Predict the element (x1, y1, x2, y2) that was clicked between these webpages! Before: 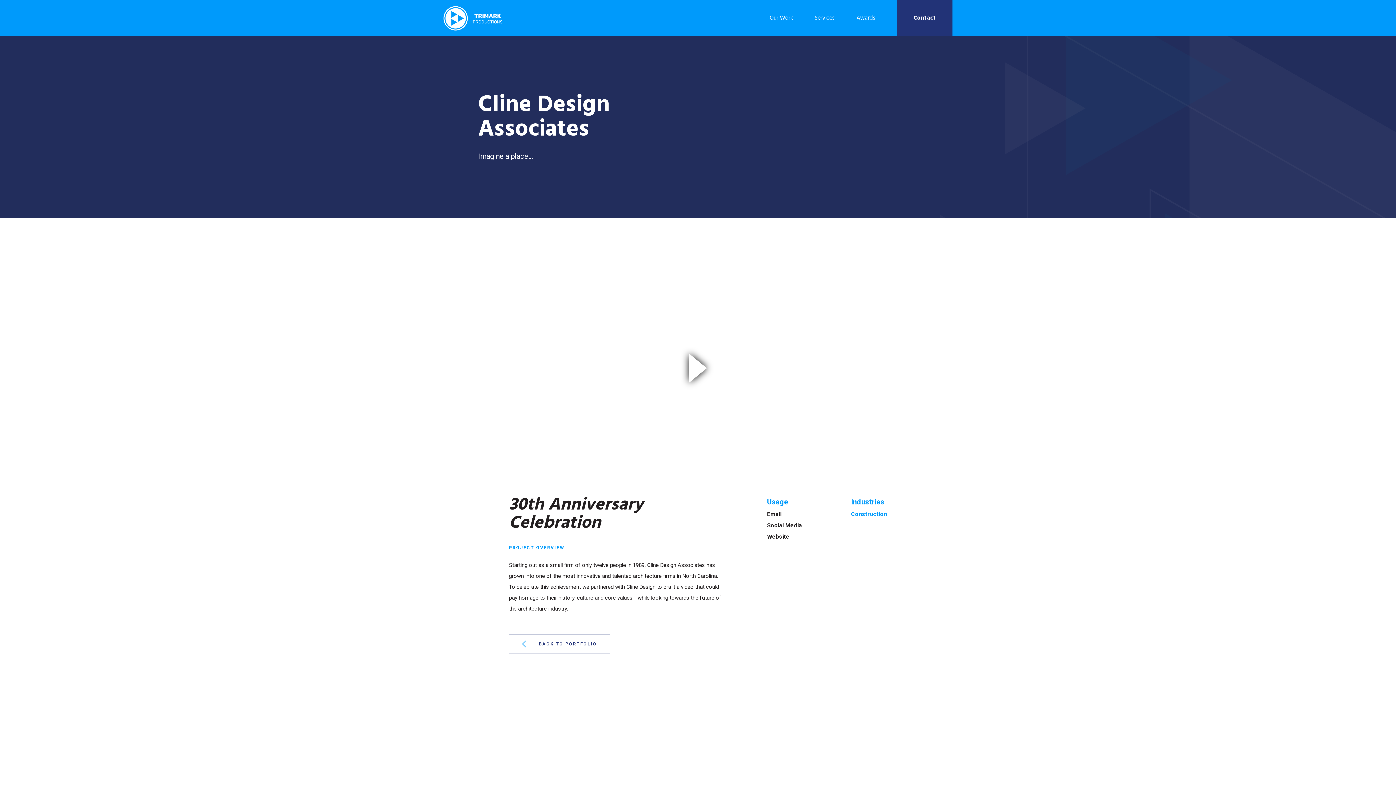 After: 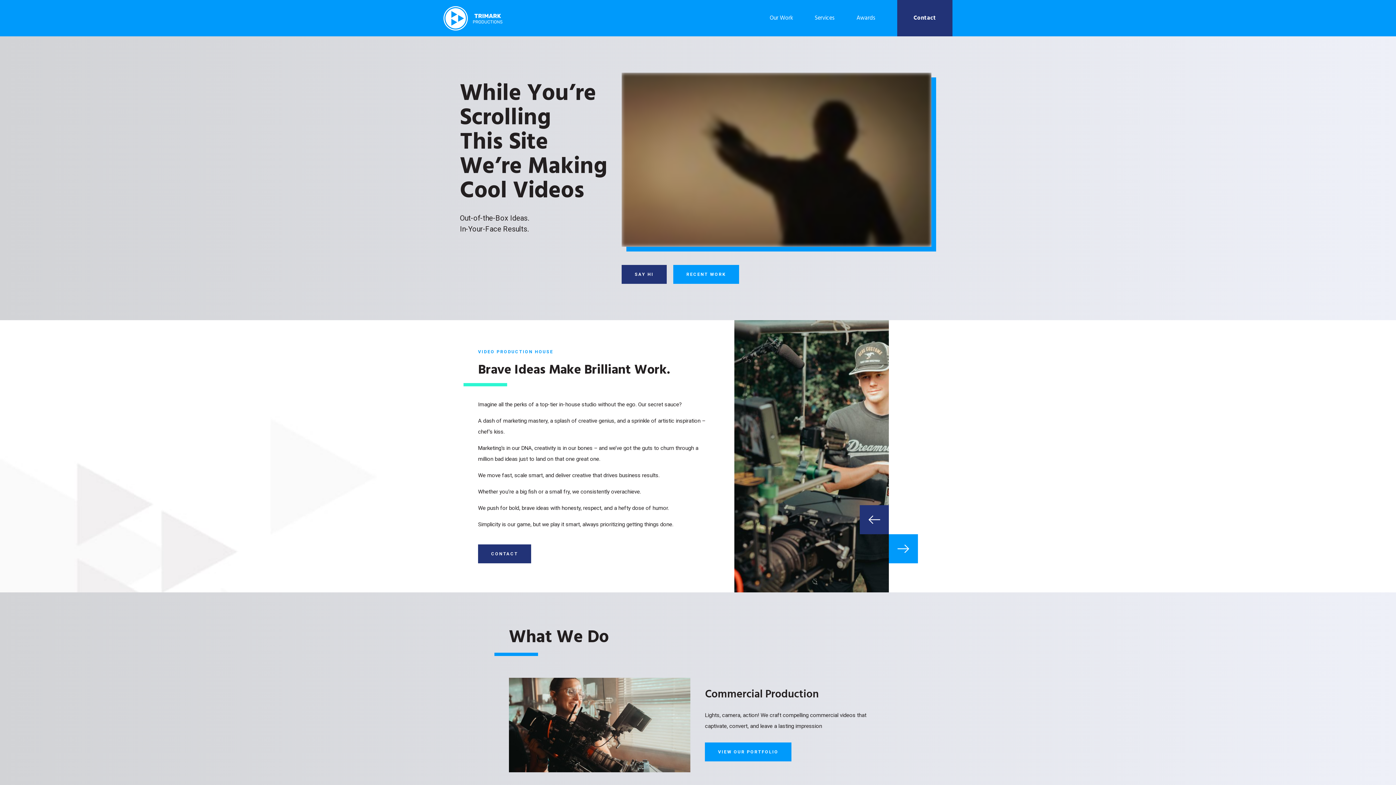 Action: bbox: (443, 0, 502, 36)